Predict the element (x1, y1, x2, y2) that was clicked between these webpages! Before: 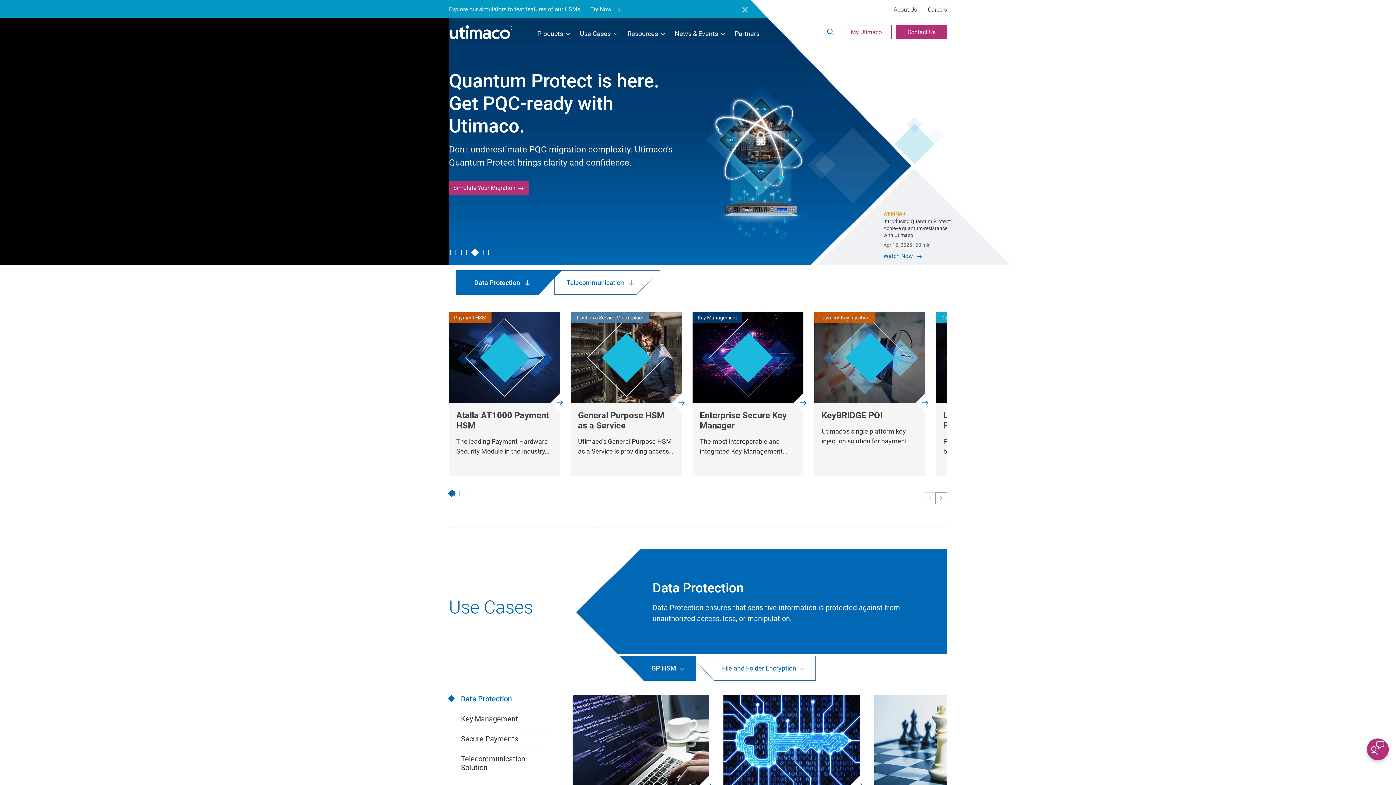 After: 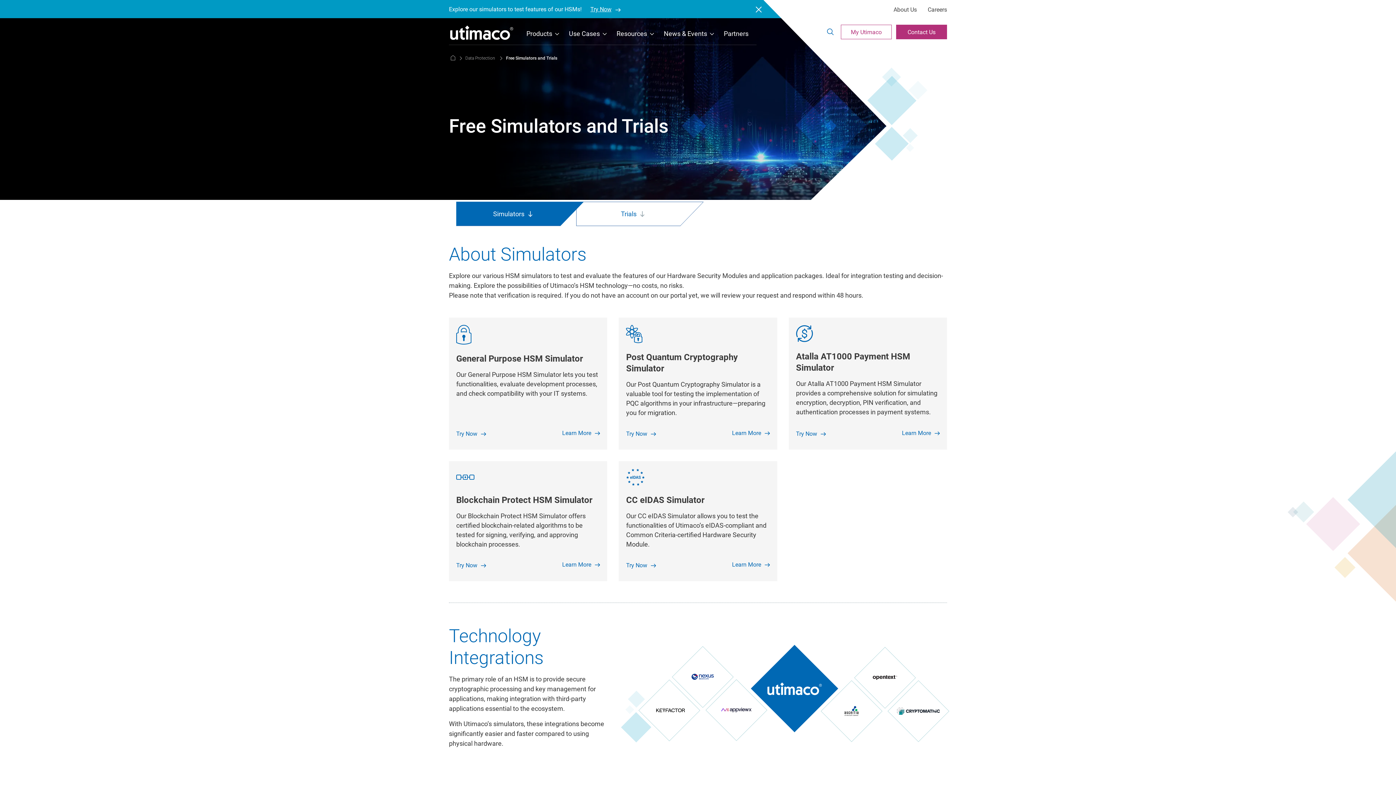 Action: bbox: (583, 6, 611, 12) label: Try Now